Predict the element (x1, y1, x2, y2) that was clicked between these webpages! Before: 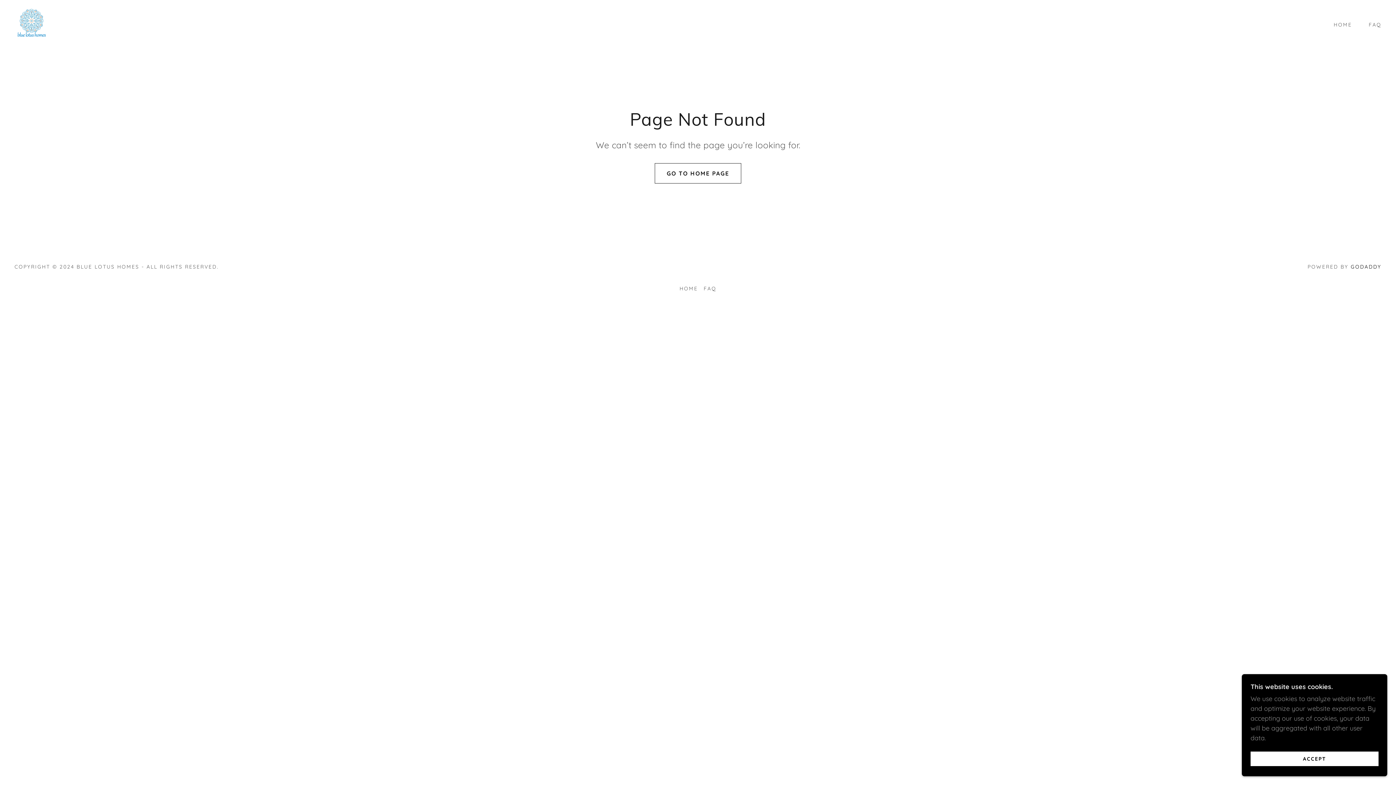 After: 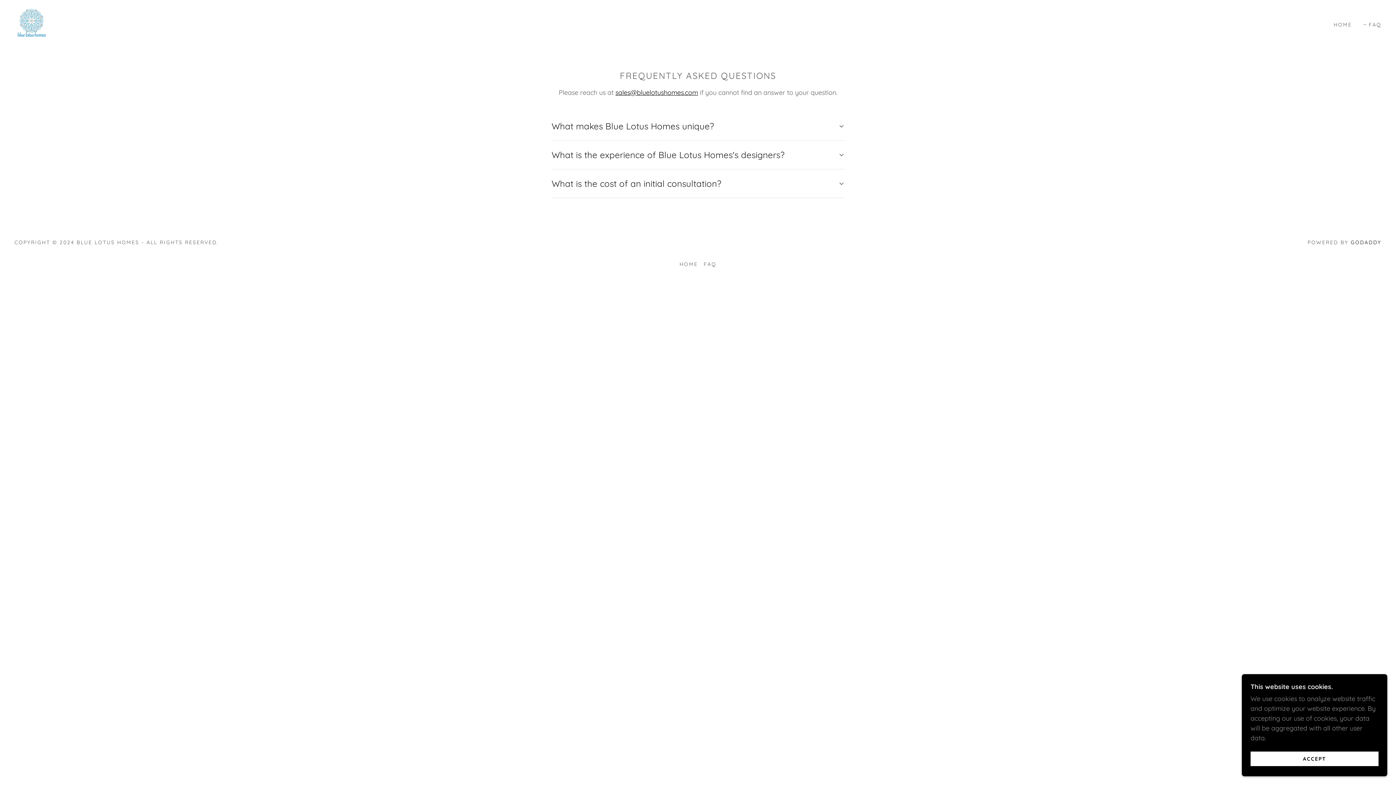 Action: label: FAQ bbox: (1361, 18, 1384, 31)